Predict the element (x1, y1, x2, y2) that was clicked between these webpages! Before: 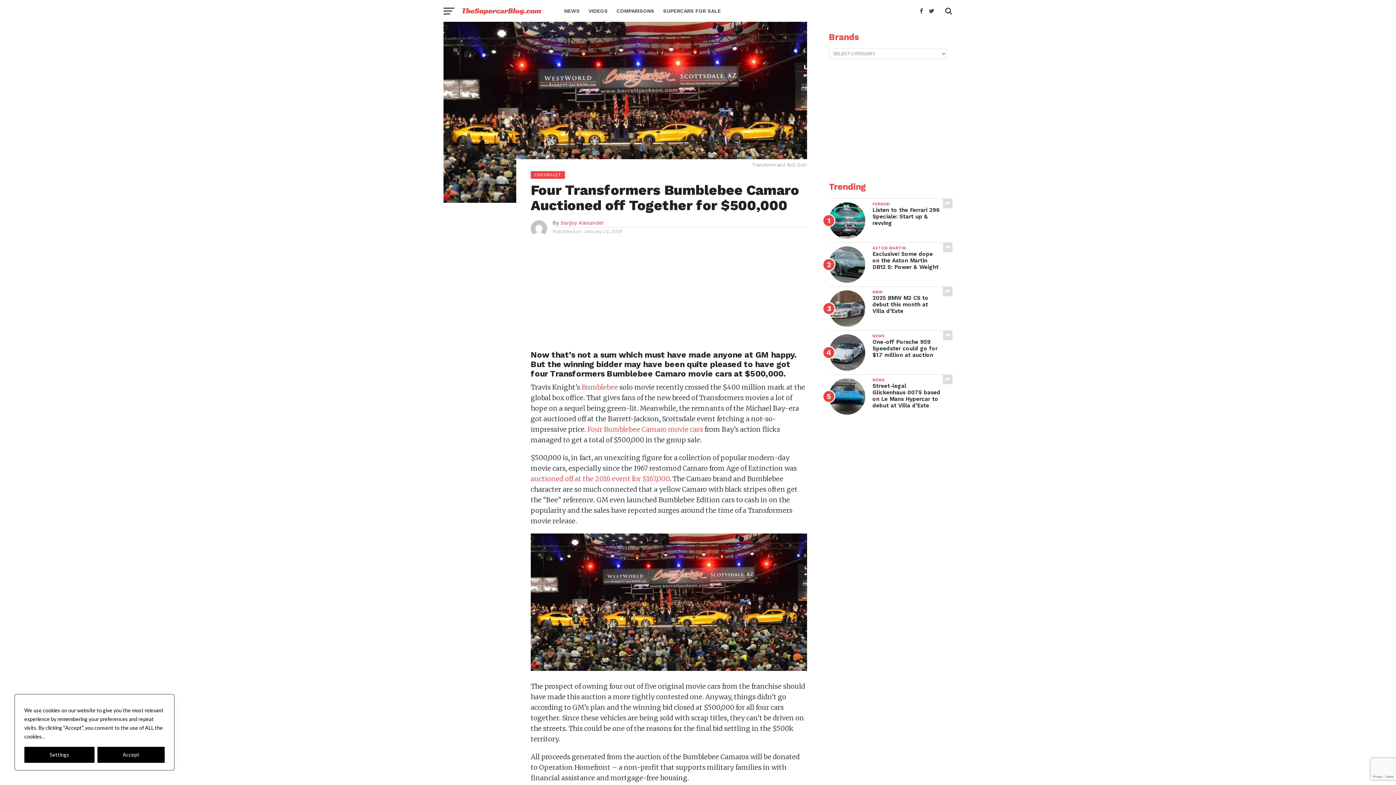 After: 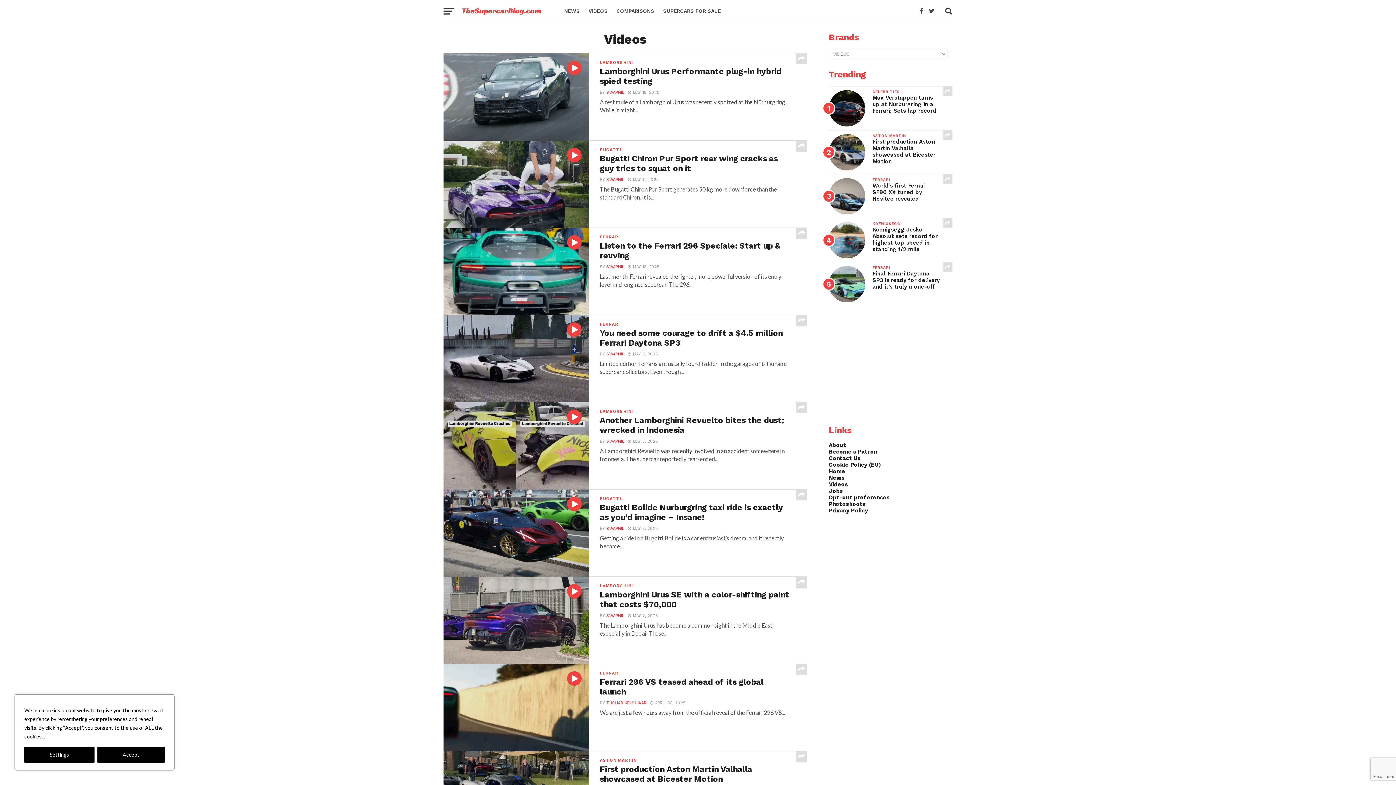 Action: label: VIDEOS bbox: (584, 0, 612, 21)